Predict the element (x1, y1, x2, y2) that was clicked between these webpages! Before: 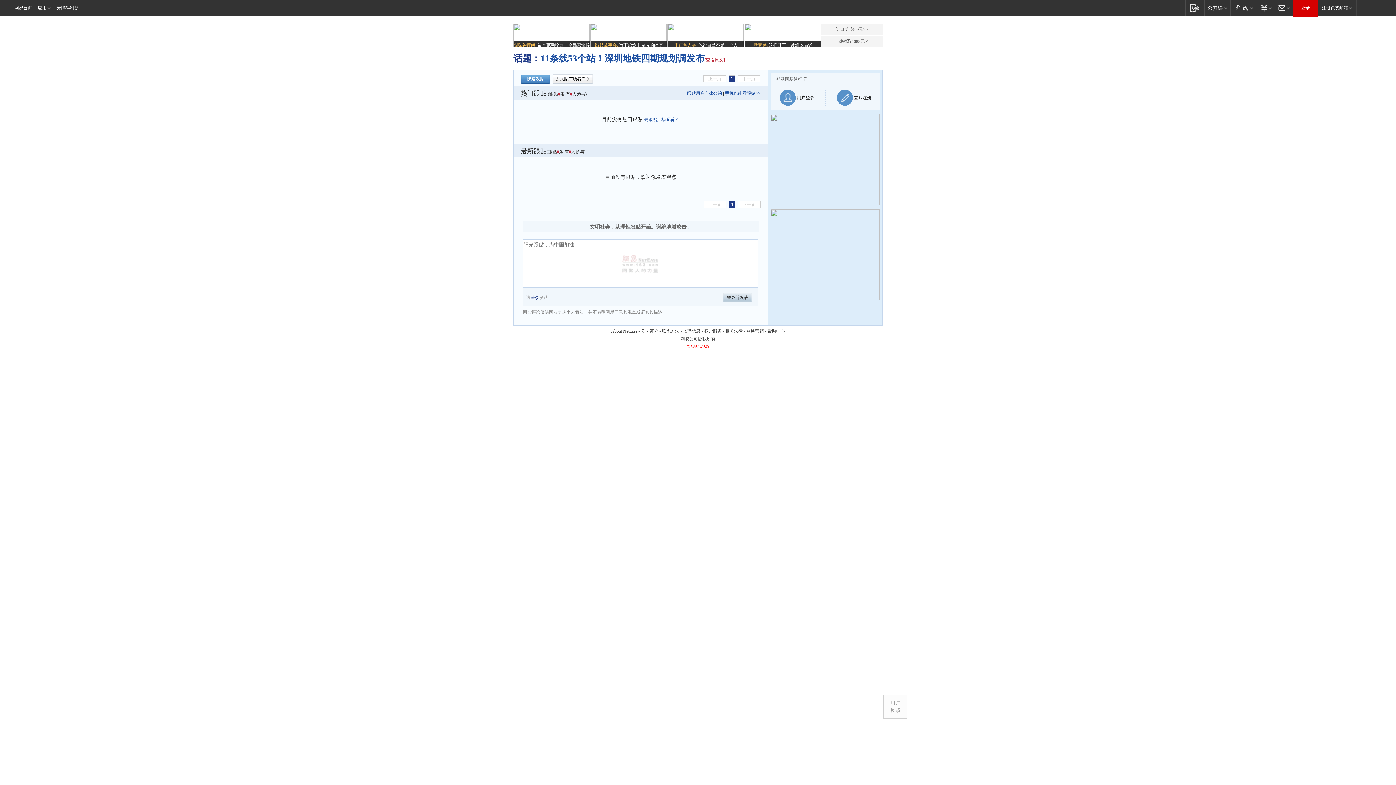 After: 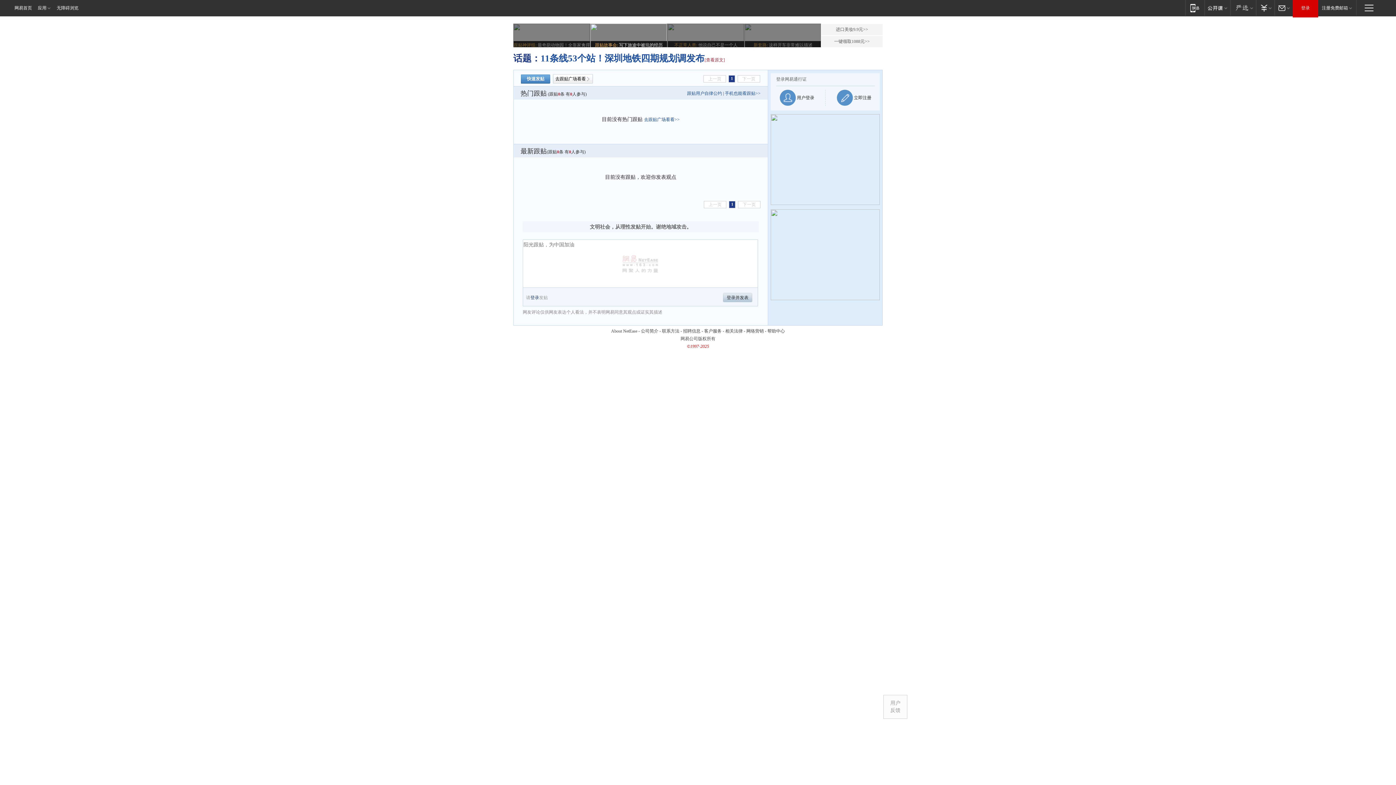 Action: label: 跟贴故事会: 写下旅途中被坑的经历 bbox: (590, 23, 666, 48)